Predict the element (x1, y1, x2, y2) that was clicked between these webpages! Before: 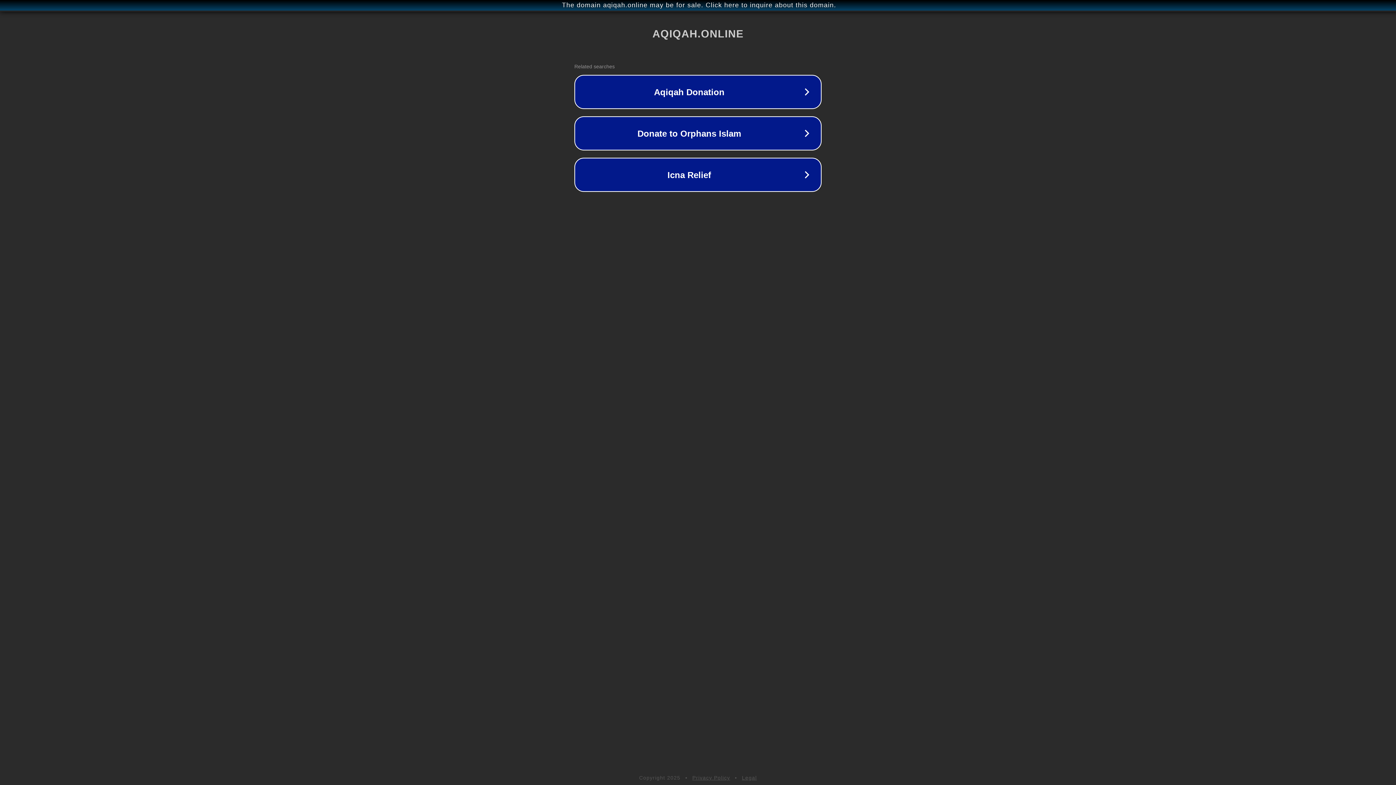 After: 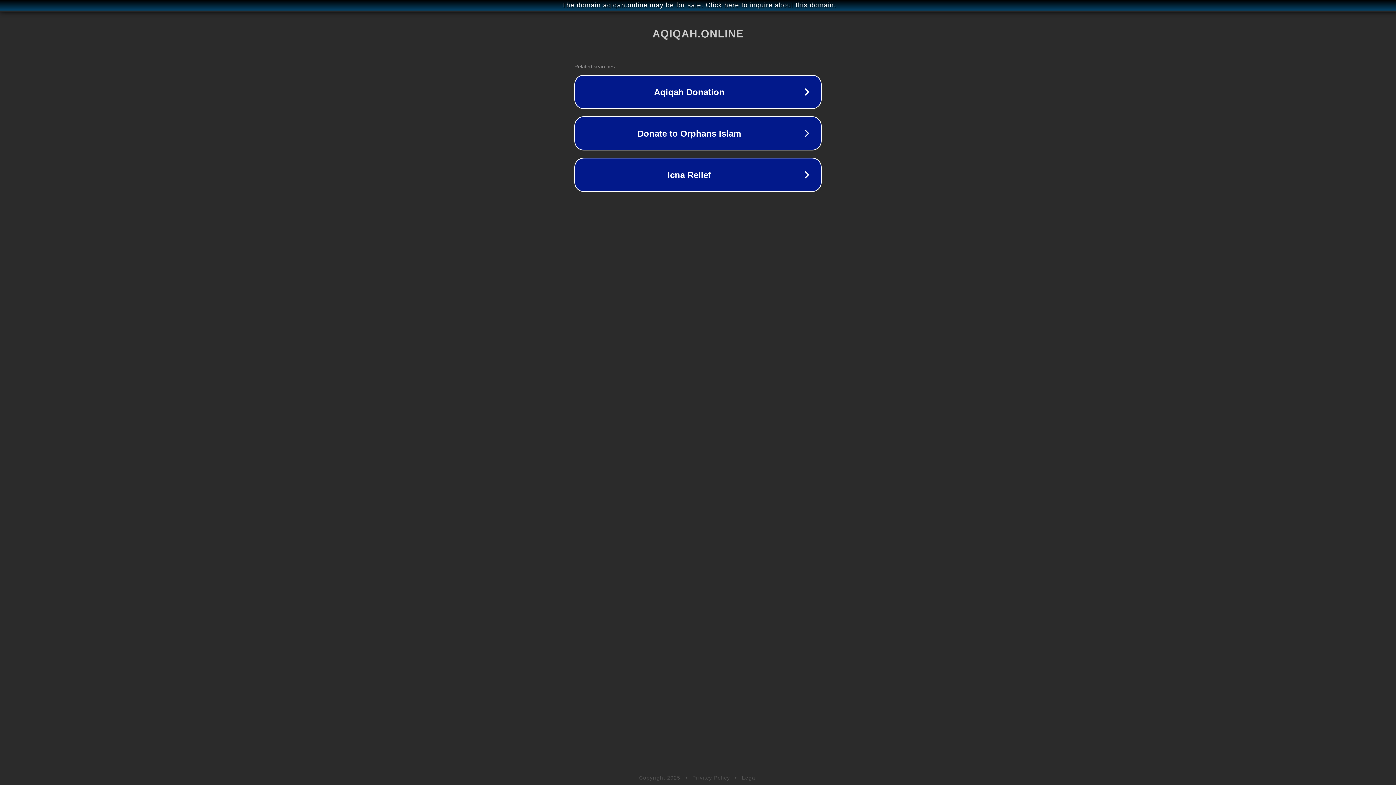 Action: label: Legal bbox: (742, 775, 757, 781)